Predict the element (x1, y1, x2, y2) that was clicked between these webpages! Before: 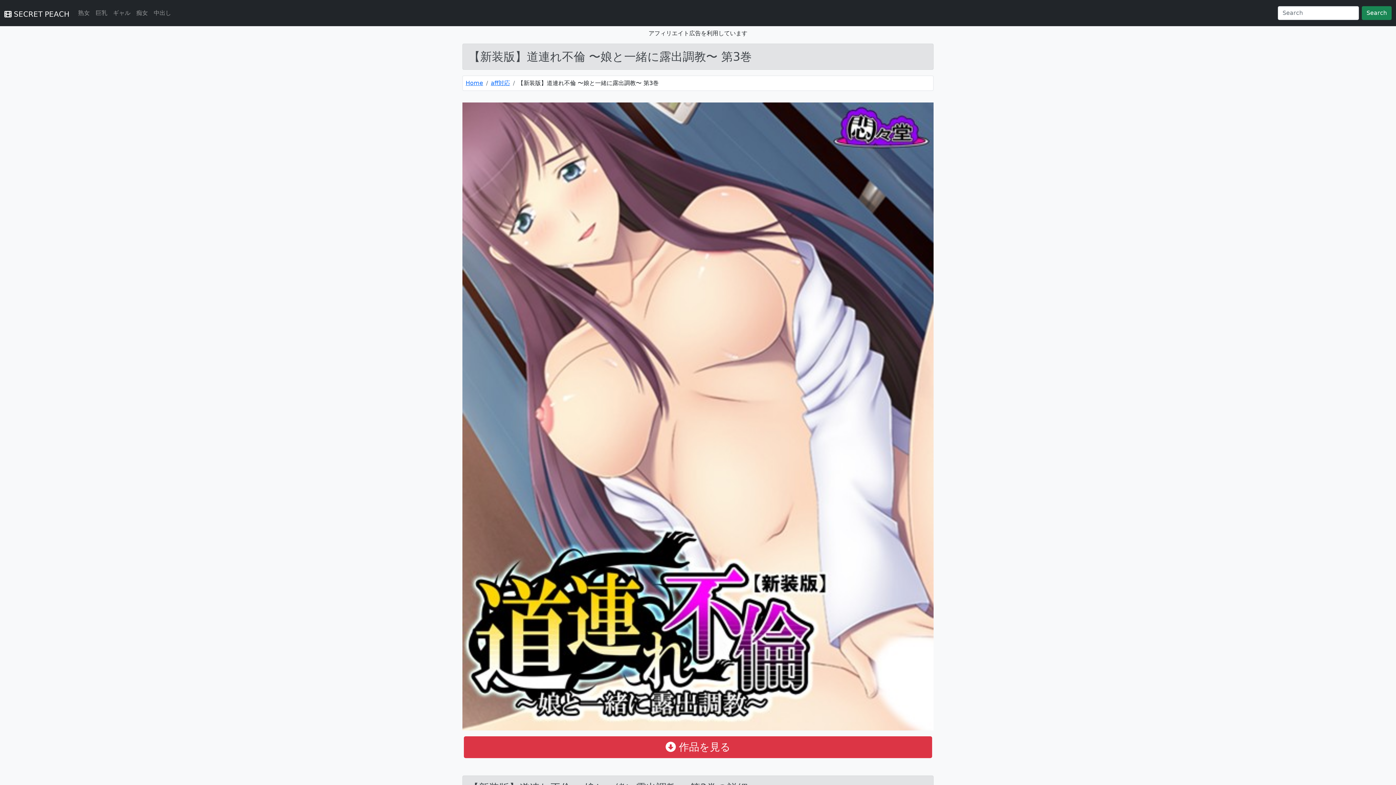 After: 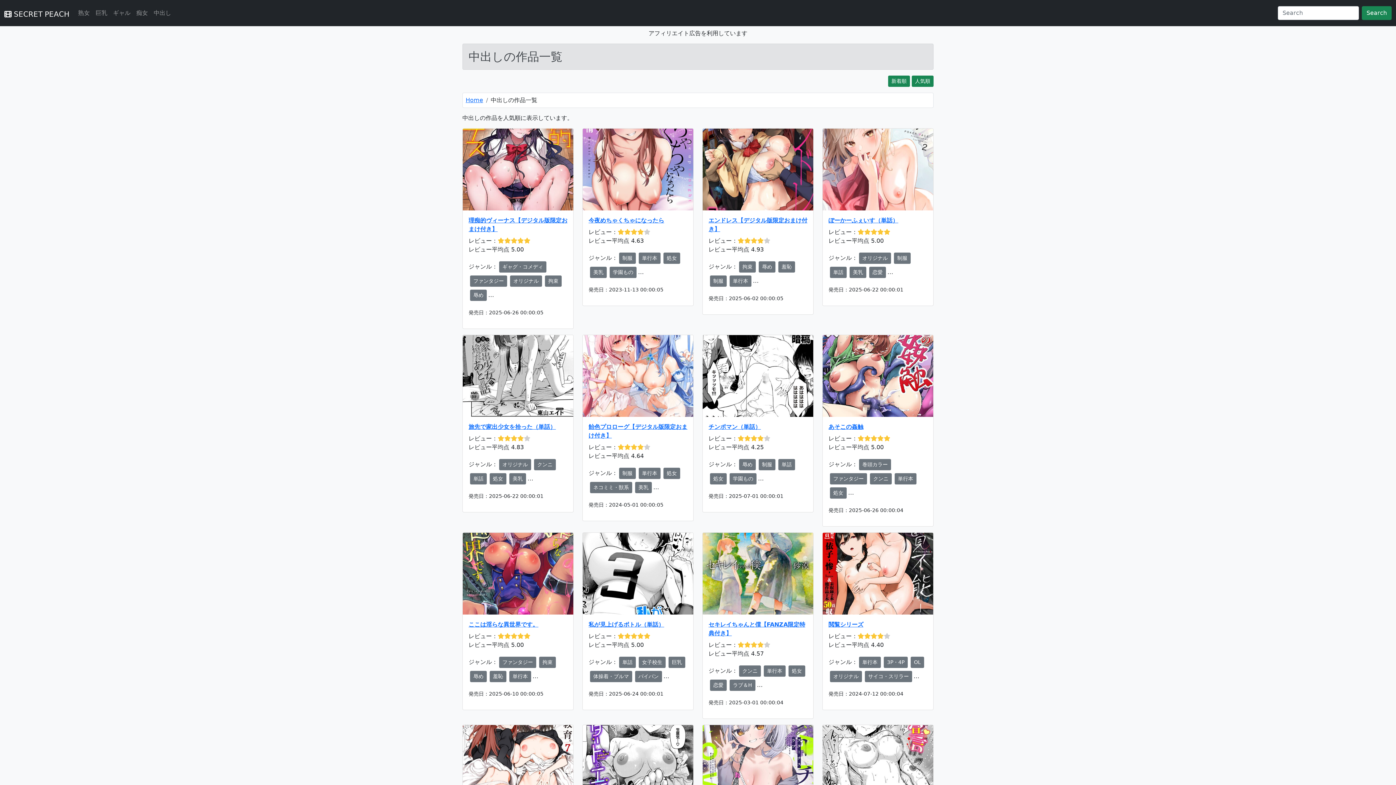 Action: label: 中出し bbox: (150, 5, 174, 20)